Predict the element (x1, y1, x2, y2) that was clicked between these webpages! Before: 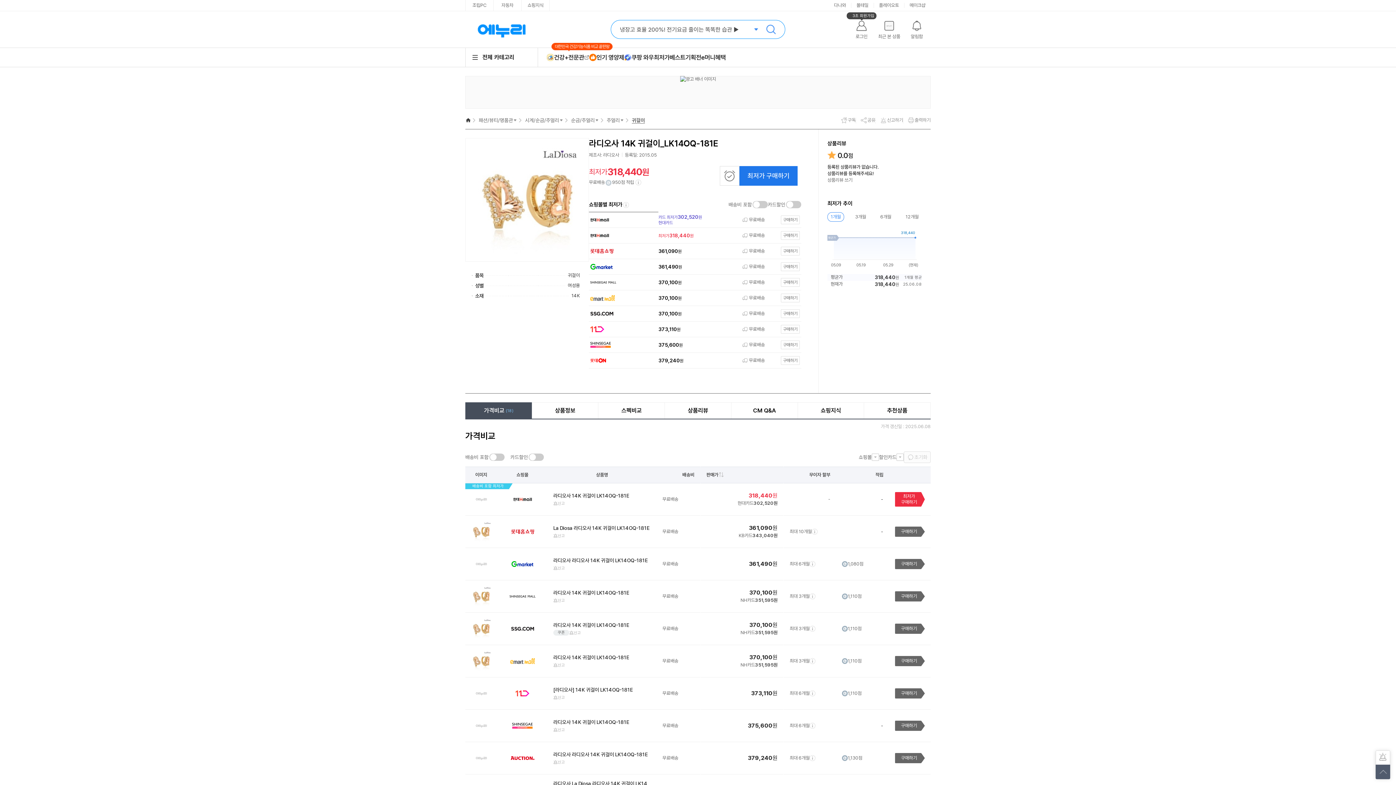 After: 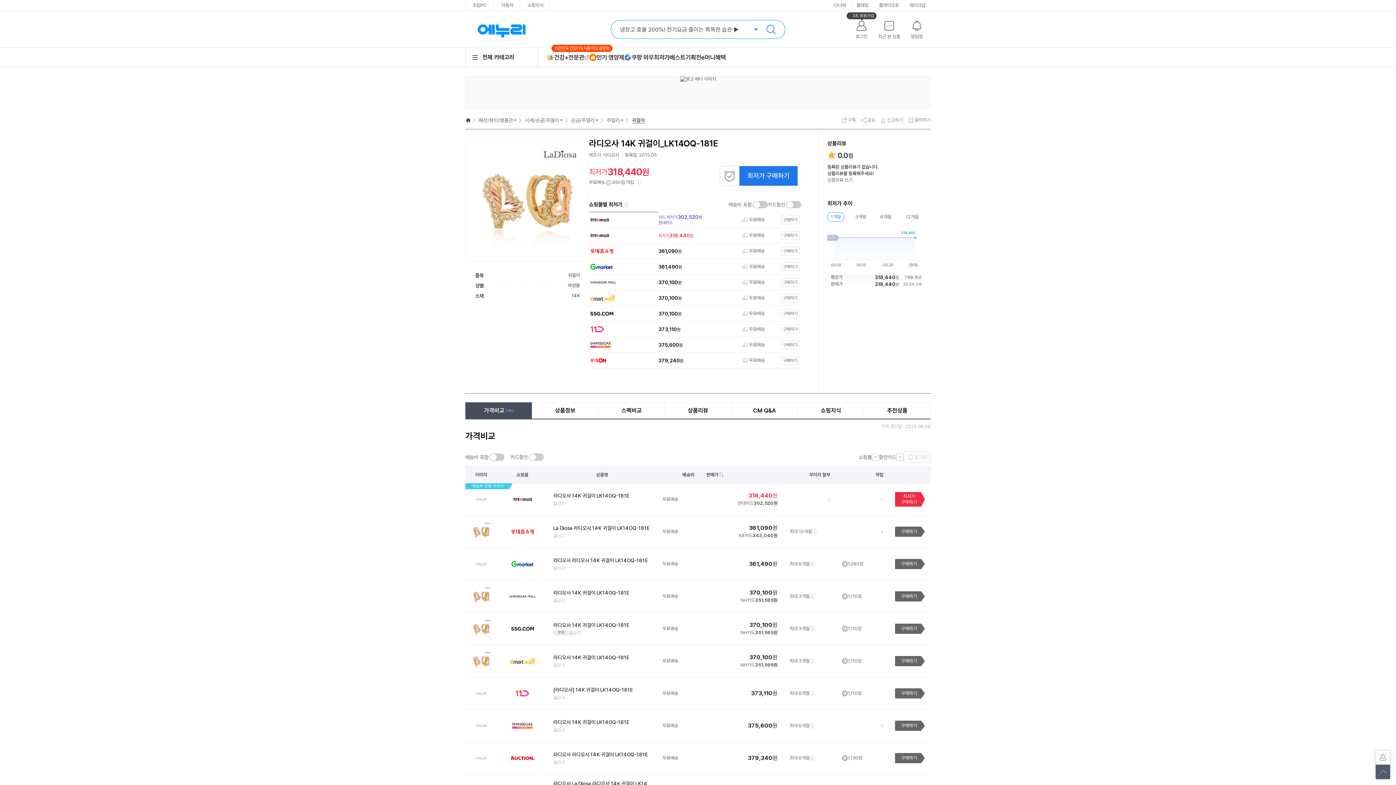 Action: label: 쇼핑몰로 이동 bbox: (658, 310, 726, 317)